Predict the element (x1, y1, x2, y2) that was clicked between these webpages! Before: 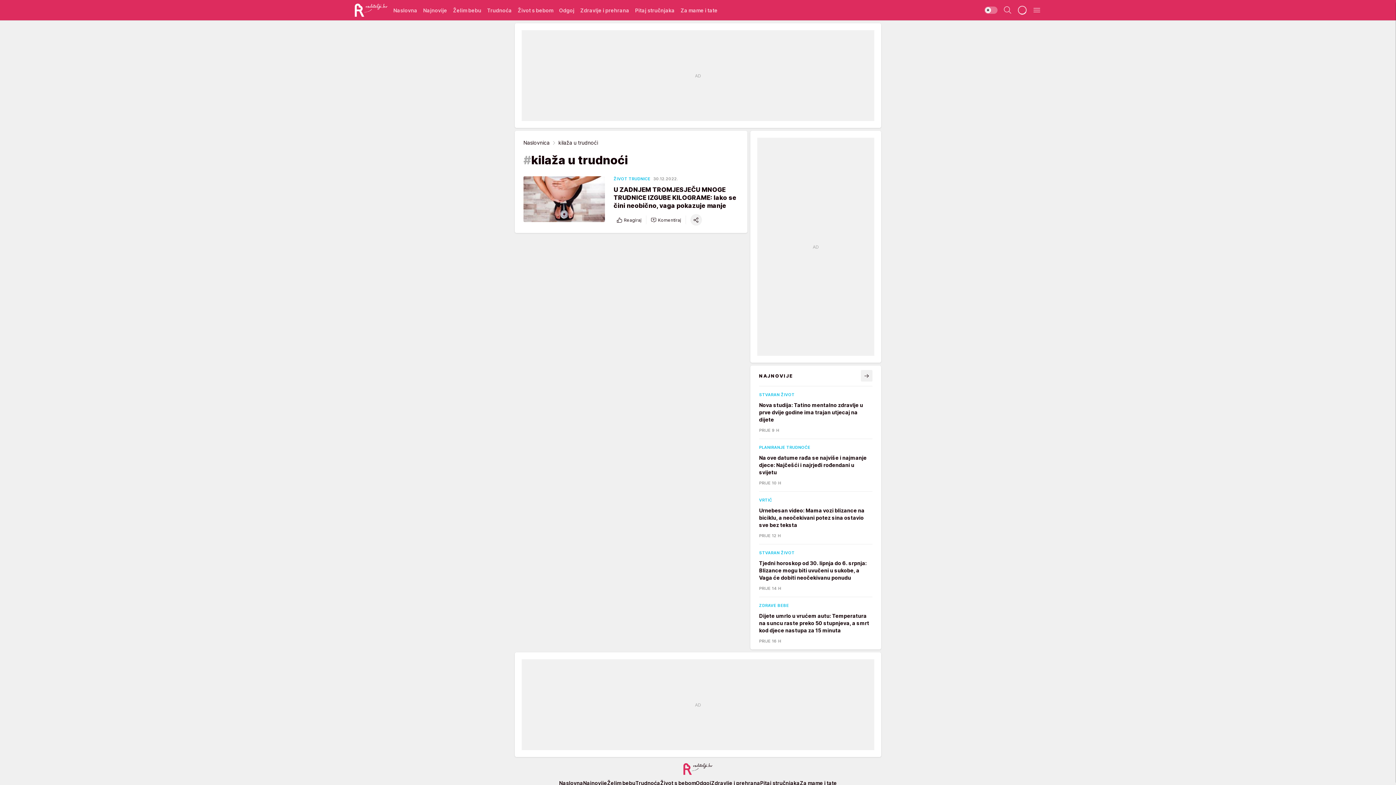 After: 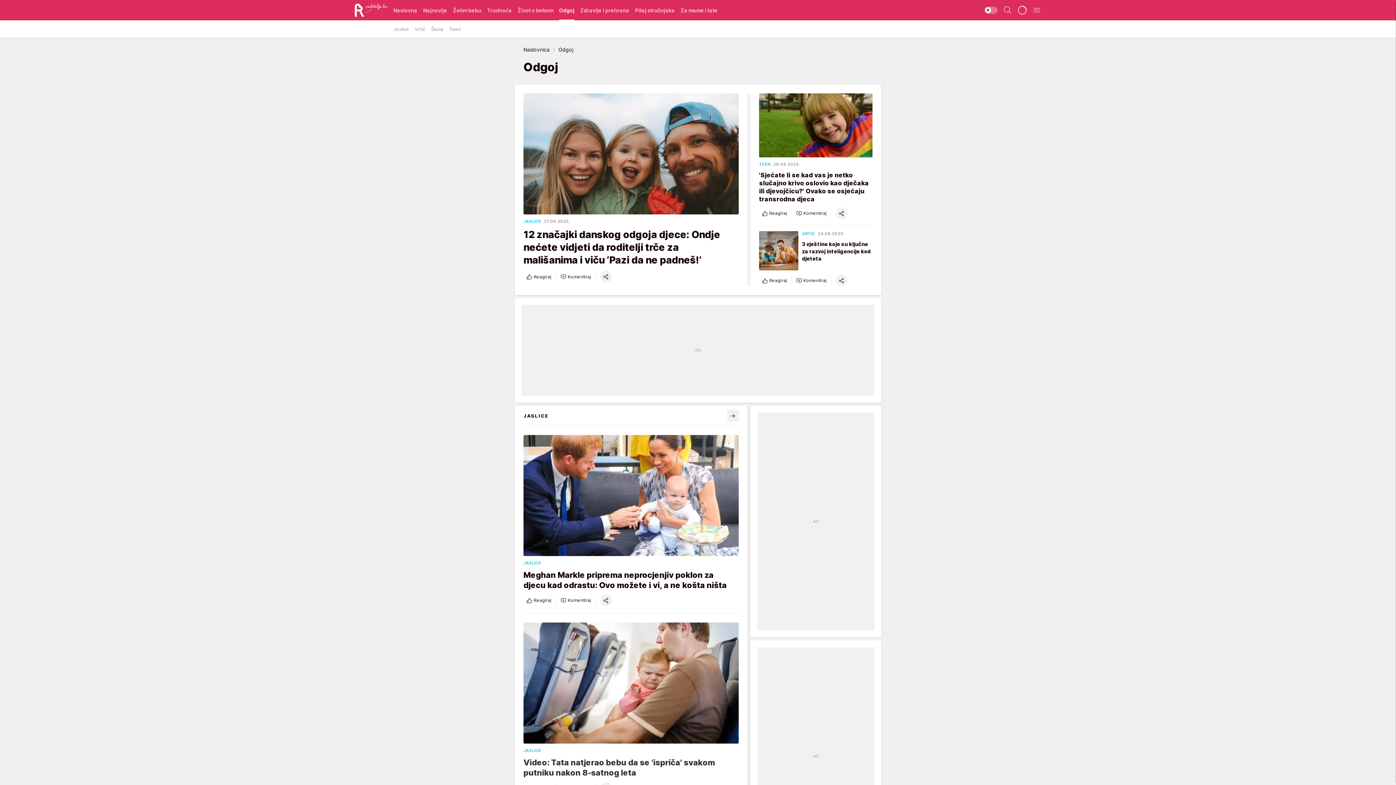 Action: label: Odgoj bbox: (696, 778, 711, 788)